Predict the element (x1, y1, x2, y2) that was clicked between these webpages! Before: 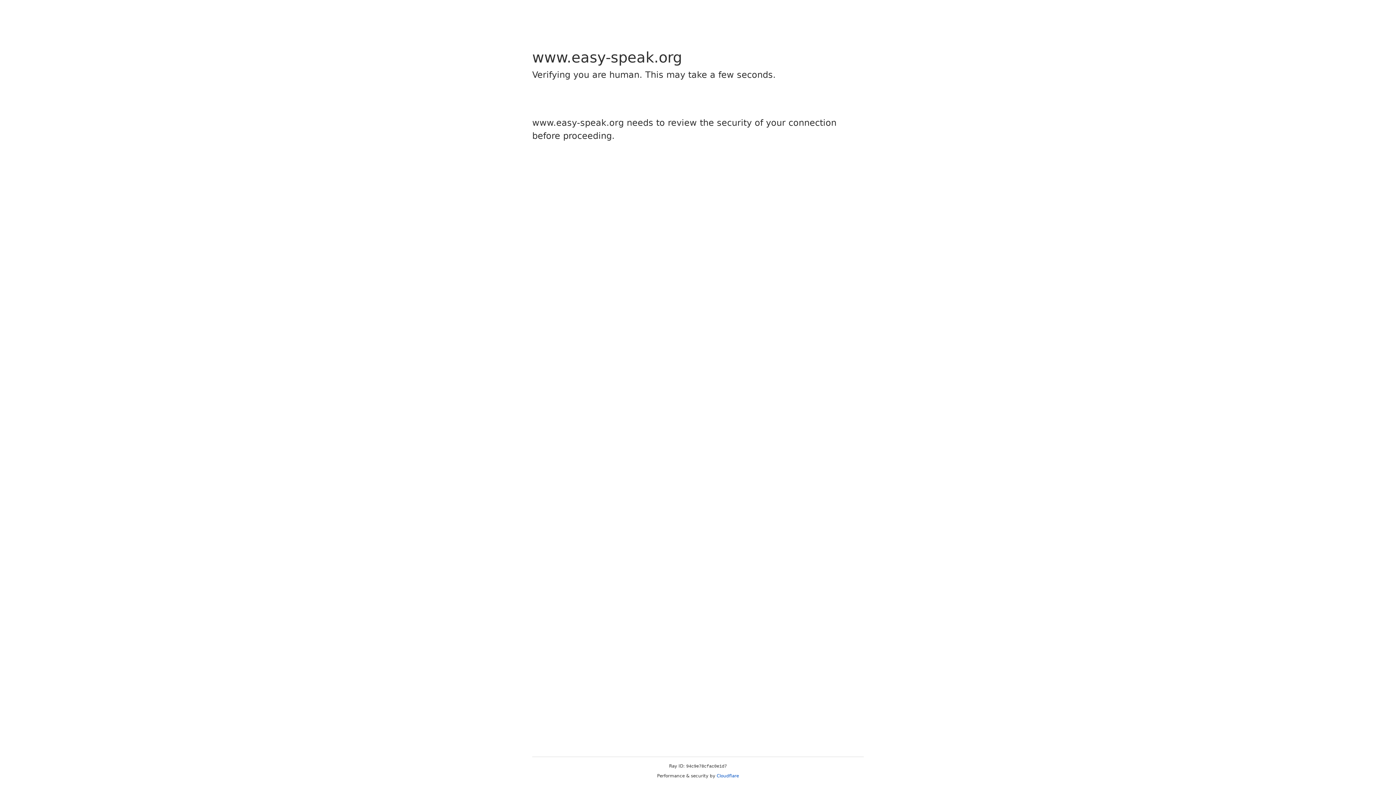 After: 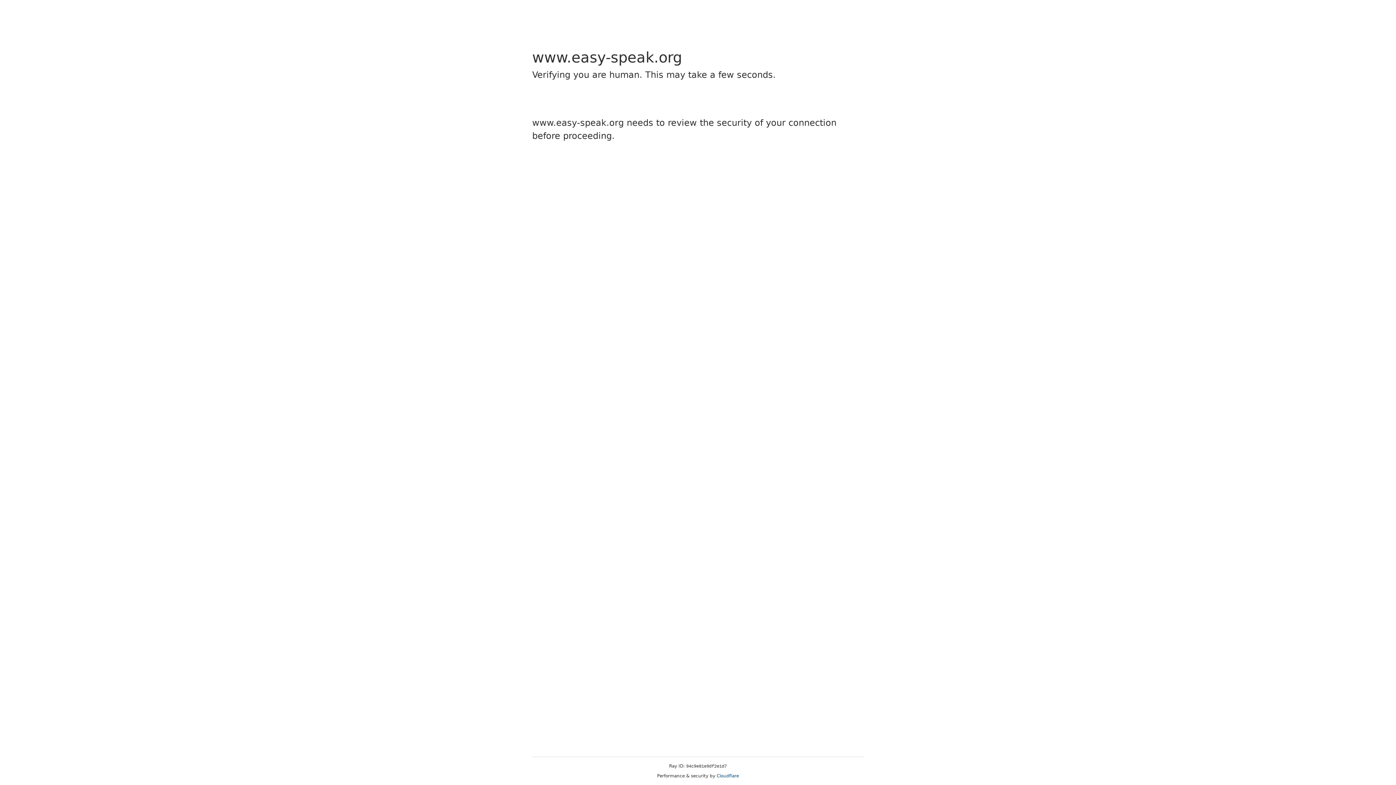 Action: bbox: (716, 773, 739, 778) label: Cloudflare